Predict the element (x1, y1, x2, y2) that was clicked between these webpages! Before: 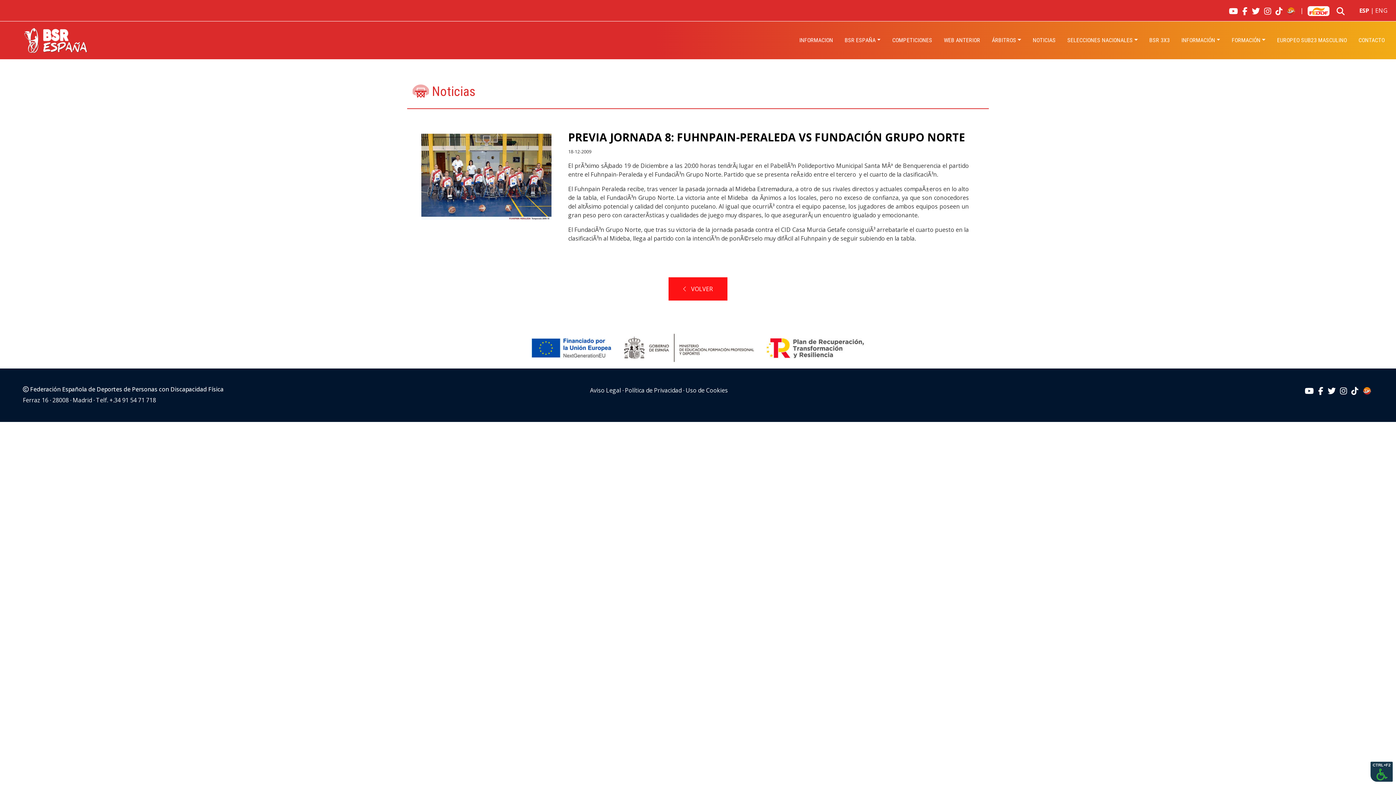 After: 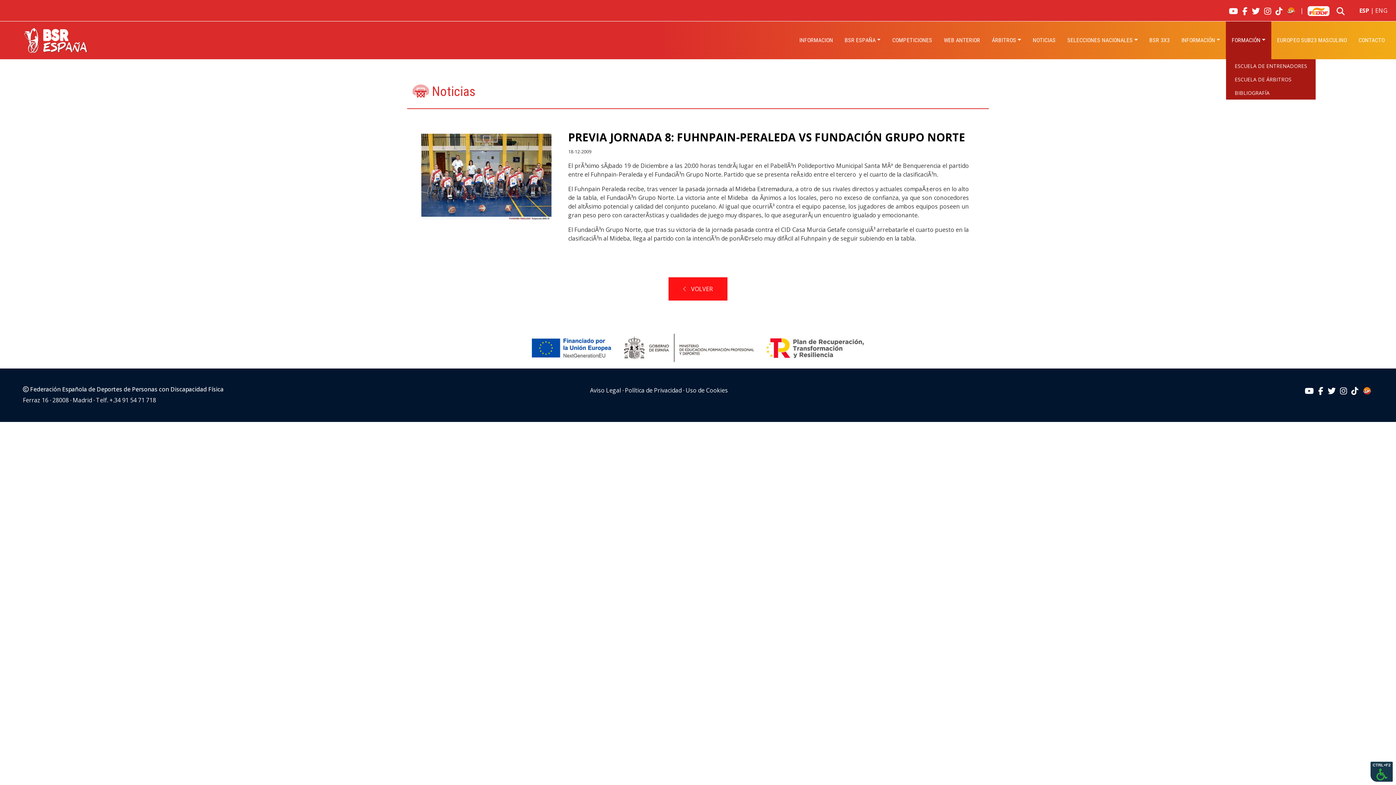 Action: label: FORMACIÓN bbox: (1226, 21, 1271, 59)